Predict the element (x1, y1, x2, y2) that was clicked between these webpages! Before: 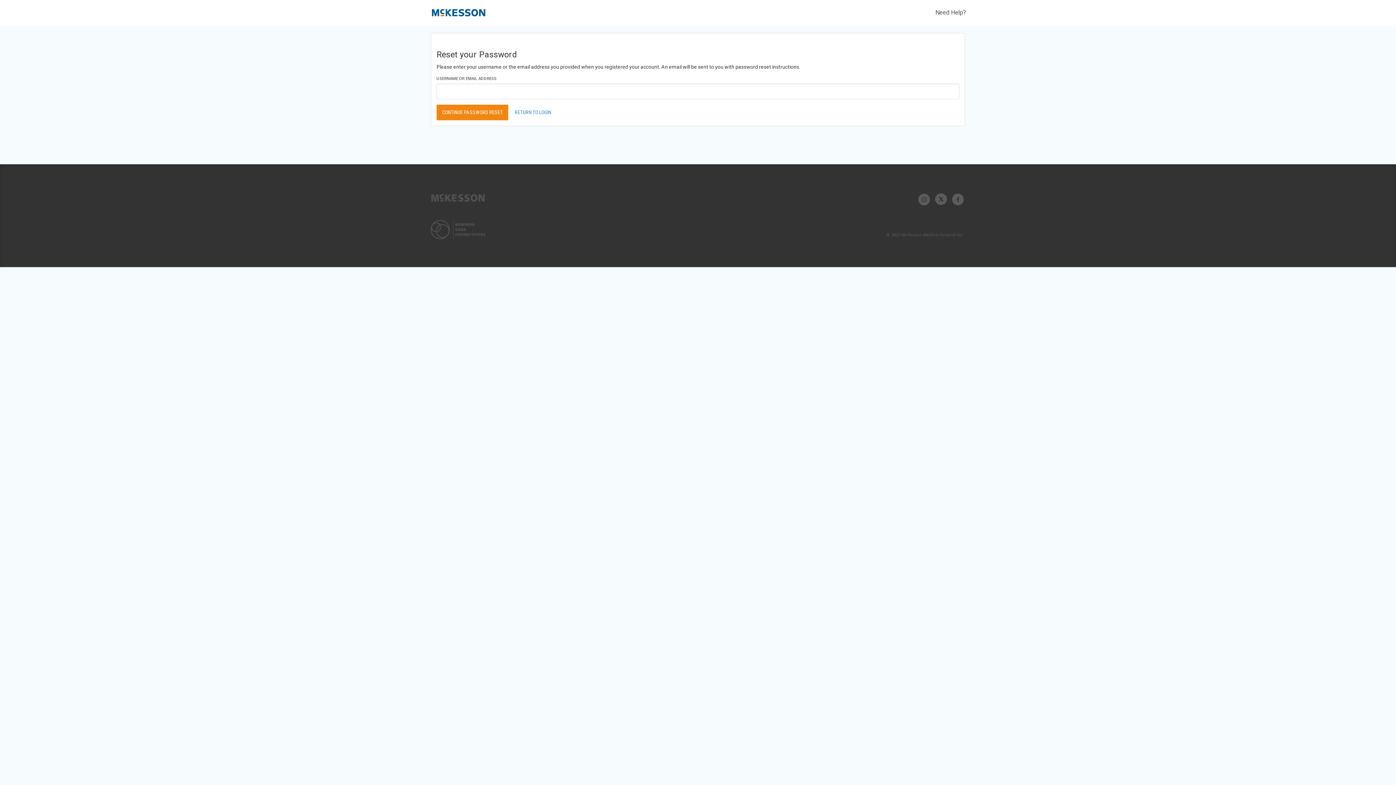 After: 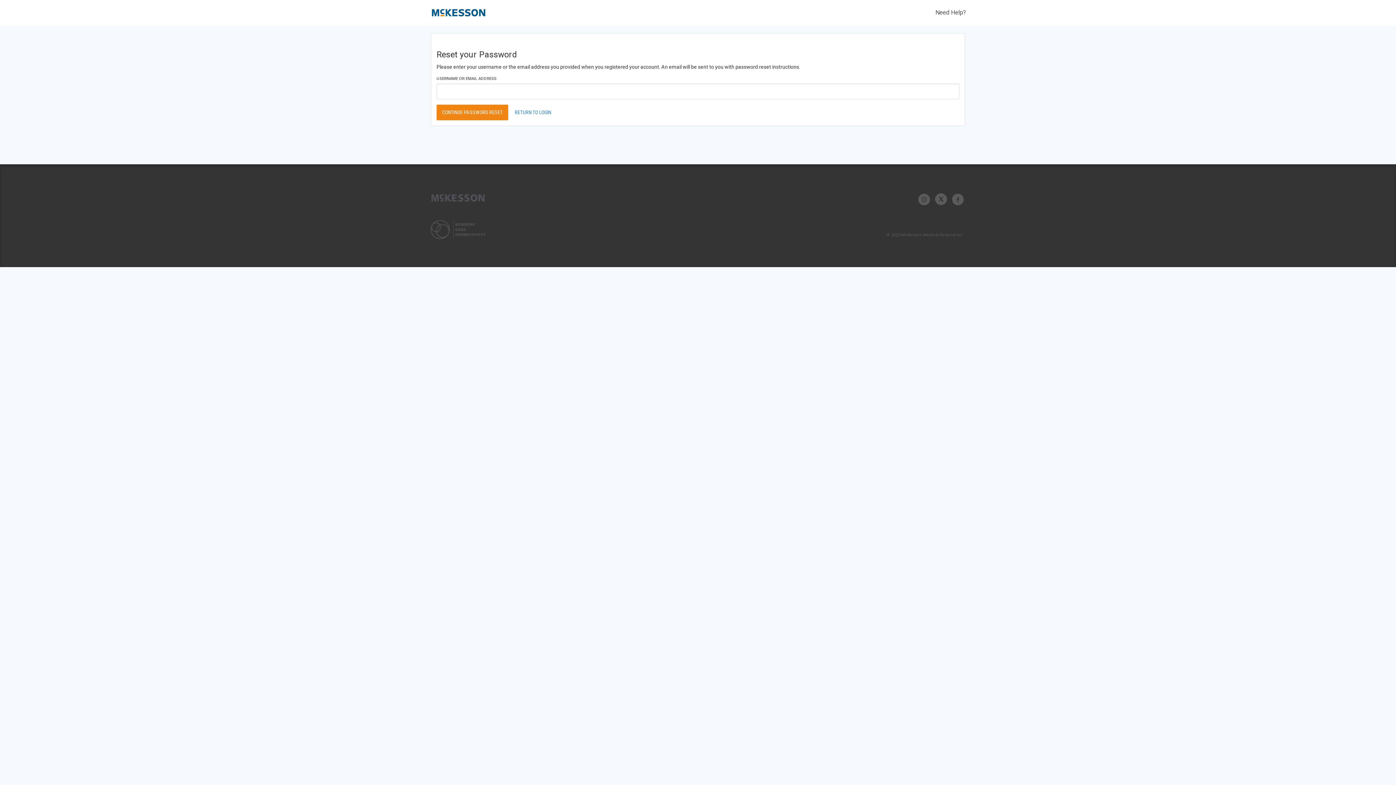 Action: bbox: (935, 197, 947, 201)